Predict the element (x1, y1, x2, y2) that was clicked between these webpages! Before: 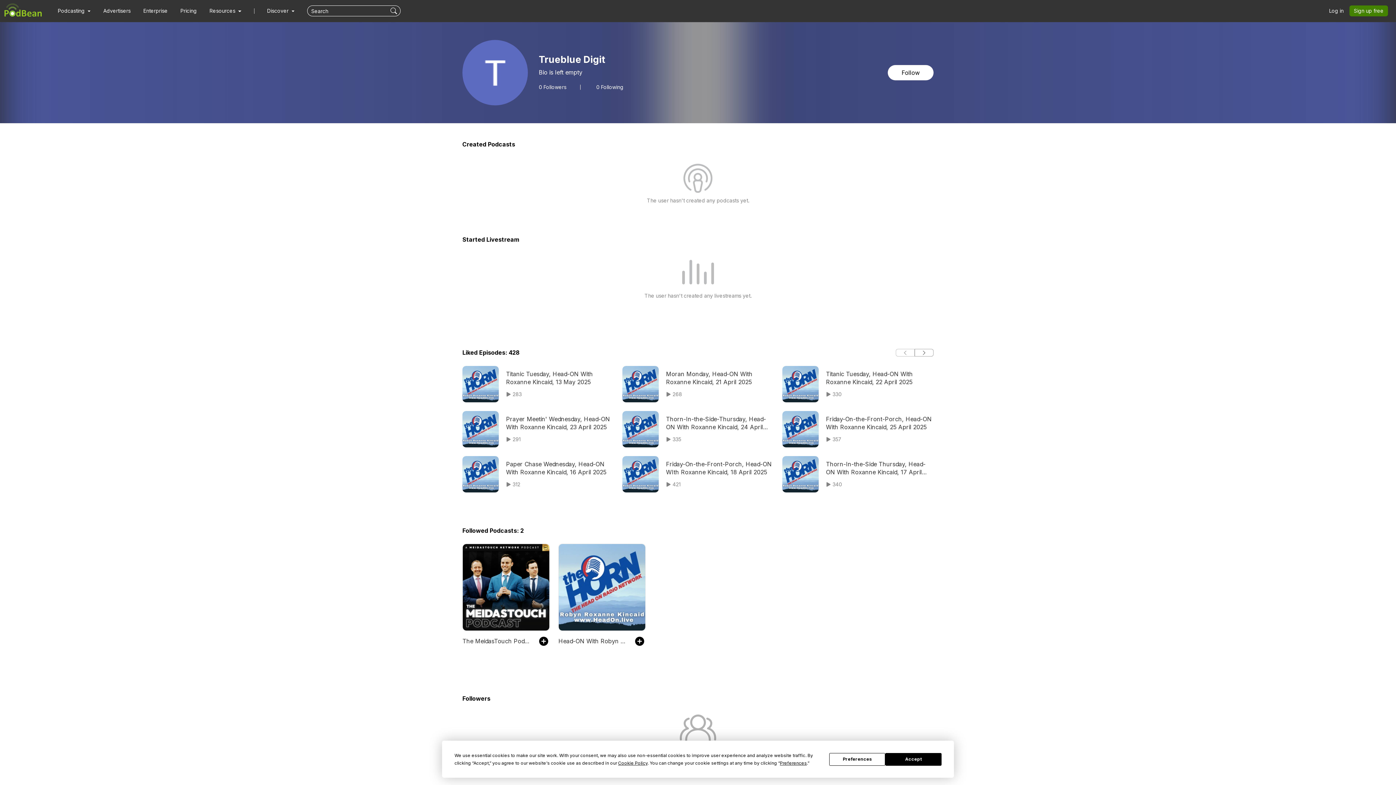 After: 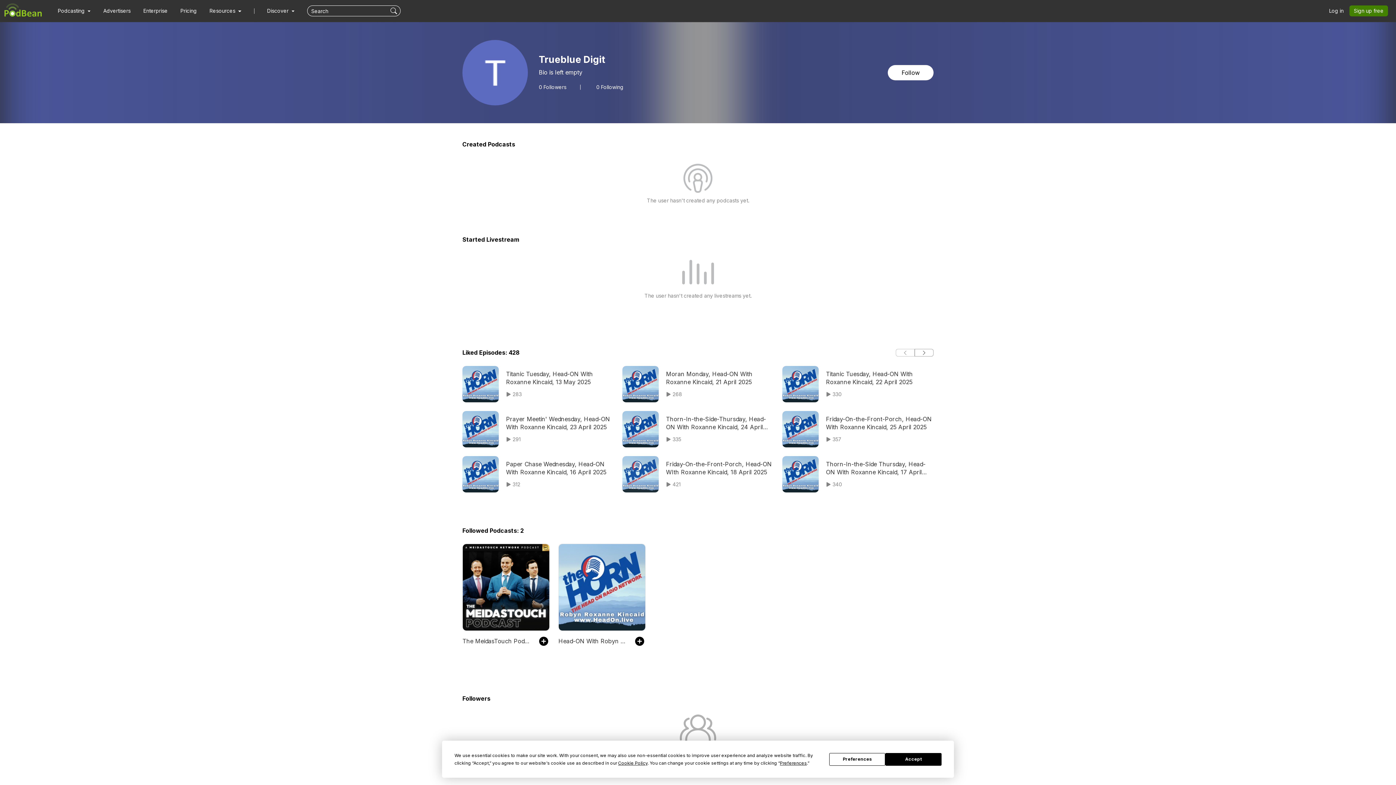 Action: bbox: (622, 456, 658, 492)